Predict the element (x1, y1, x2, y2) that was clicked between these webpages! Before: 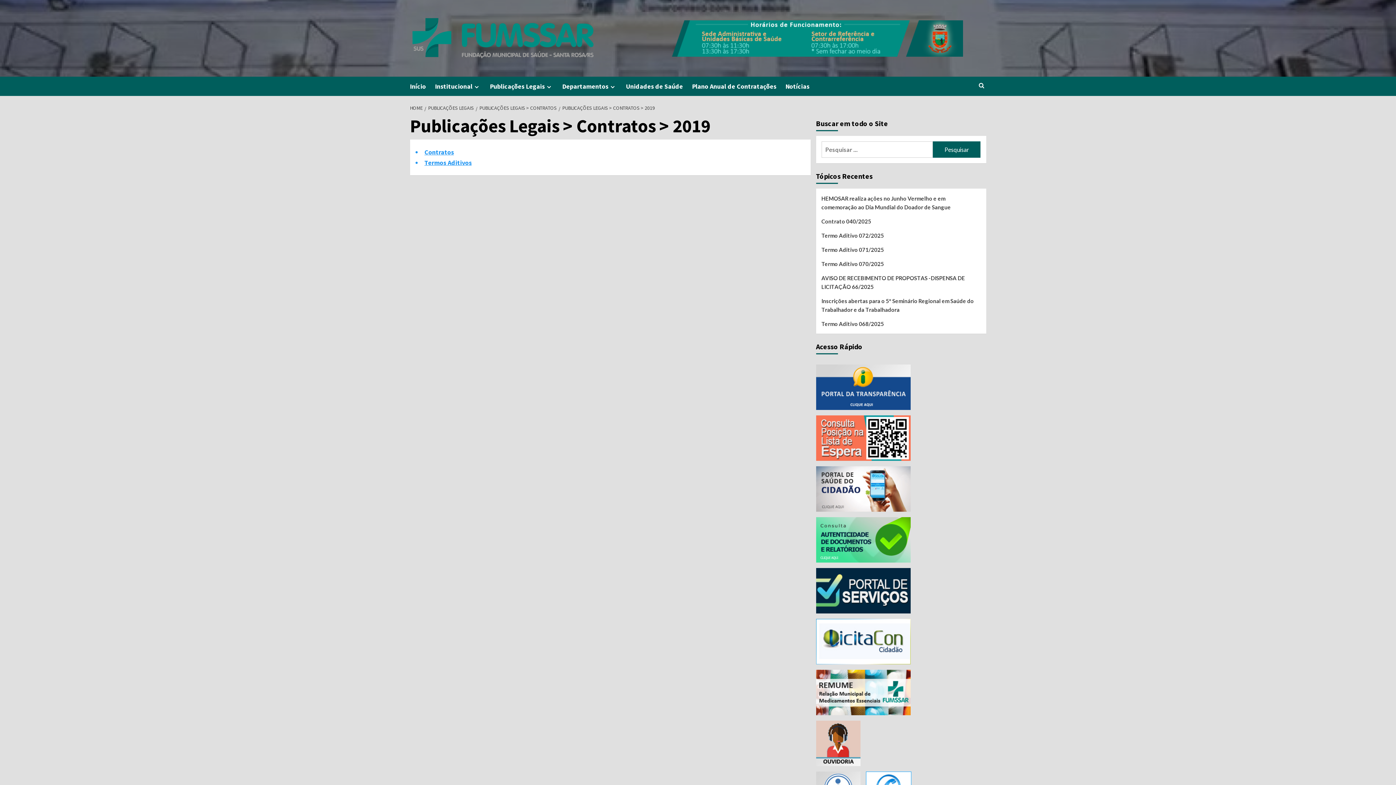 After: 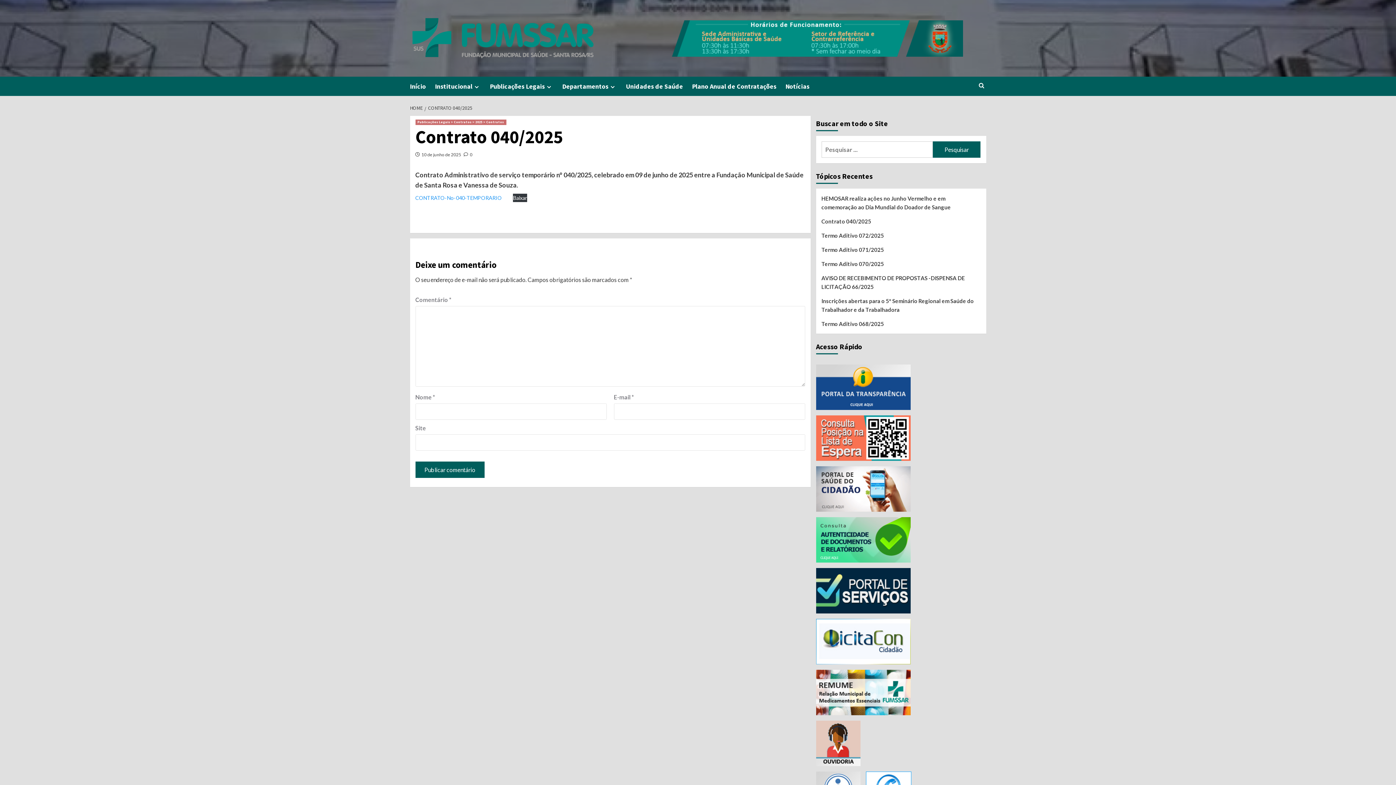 Action: bbox: (821, 217, 980, 231) label: Contrato 040/2025